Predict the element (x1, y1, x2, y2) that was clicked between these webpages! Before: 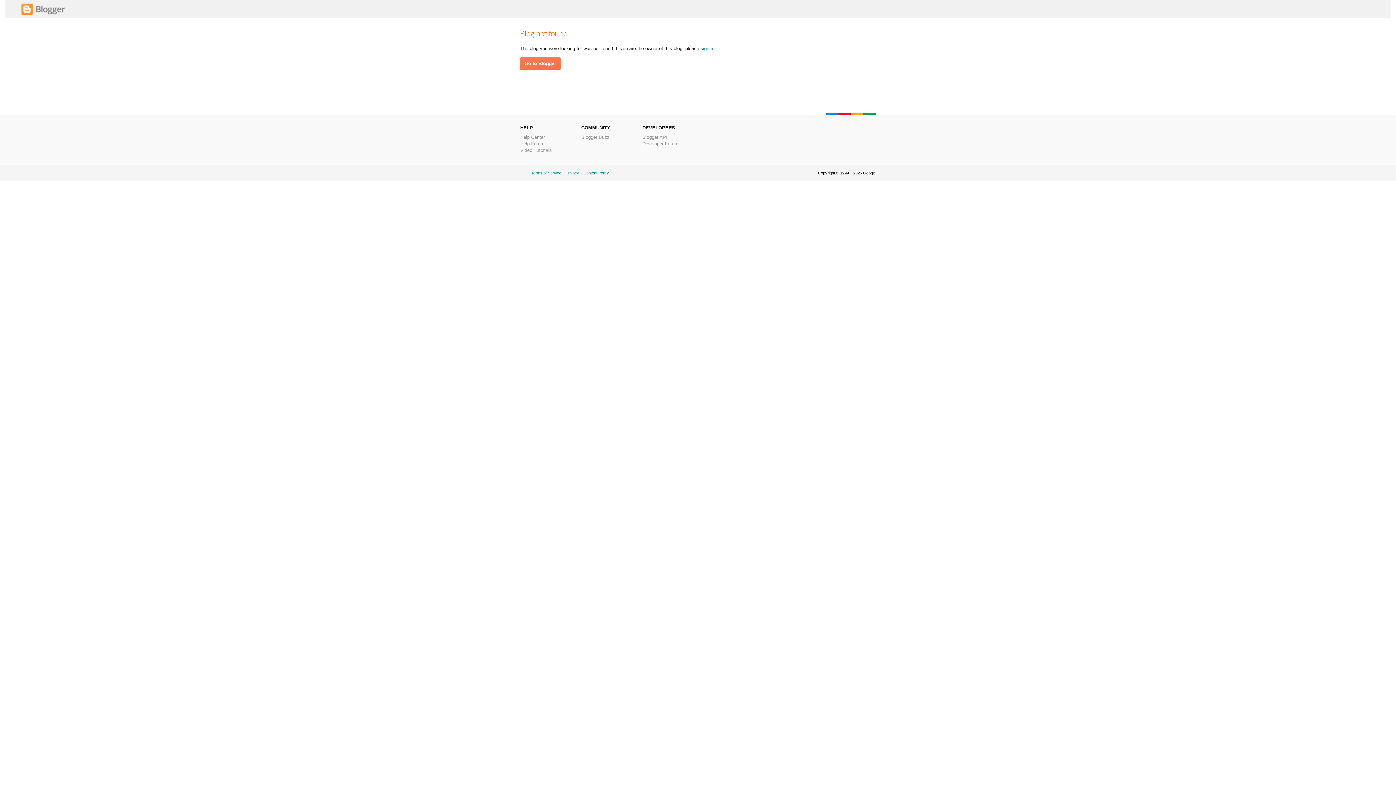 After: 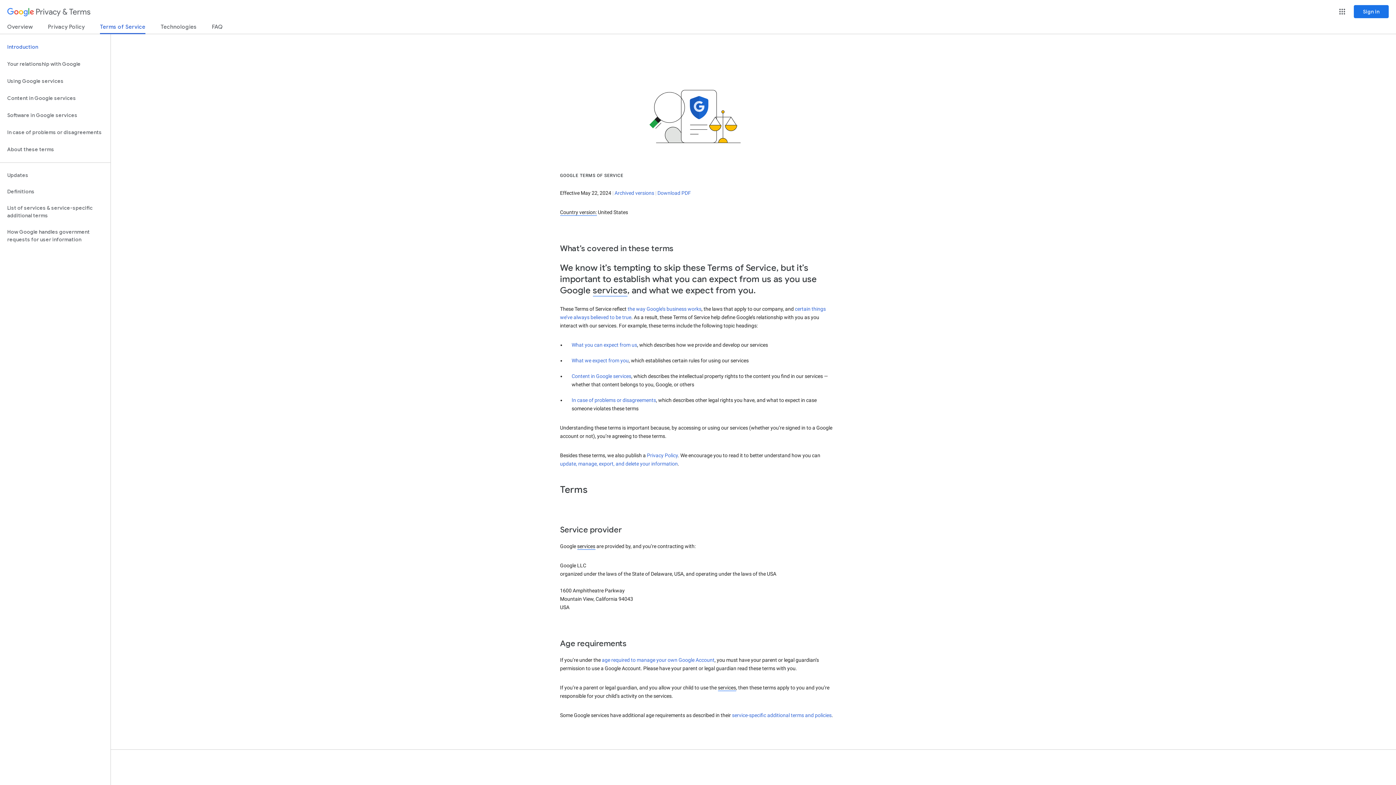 Action: label: Terms of Service bbox: (531, 170, 561, 175)